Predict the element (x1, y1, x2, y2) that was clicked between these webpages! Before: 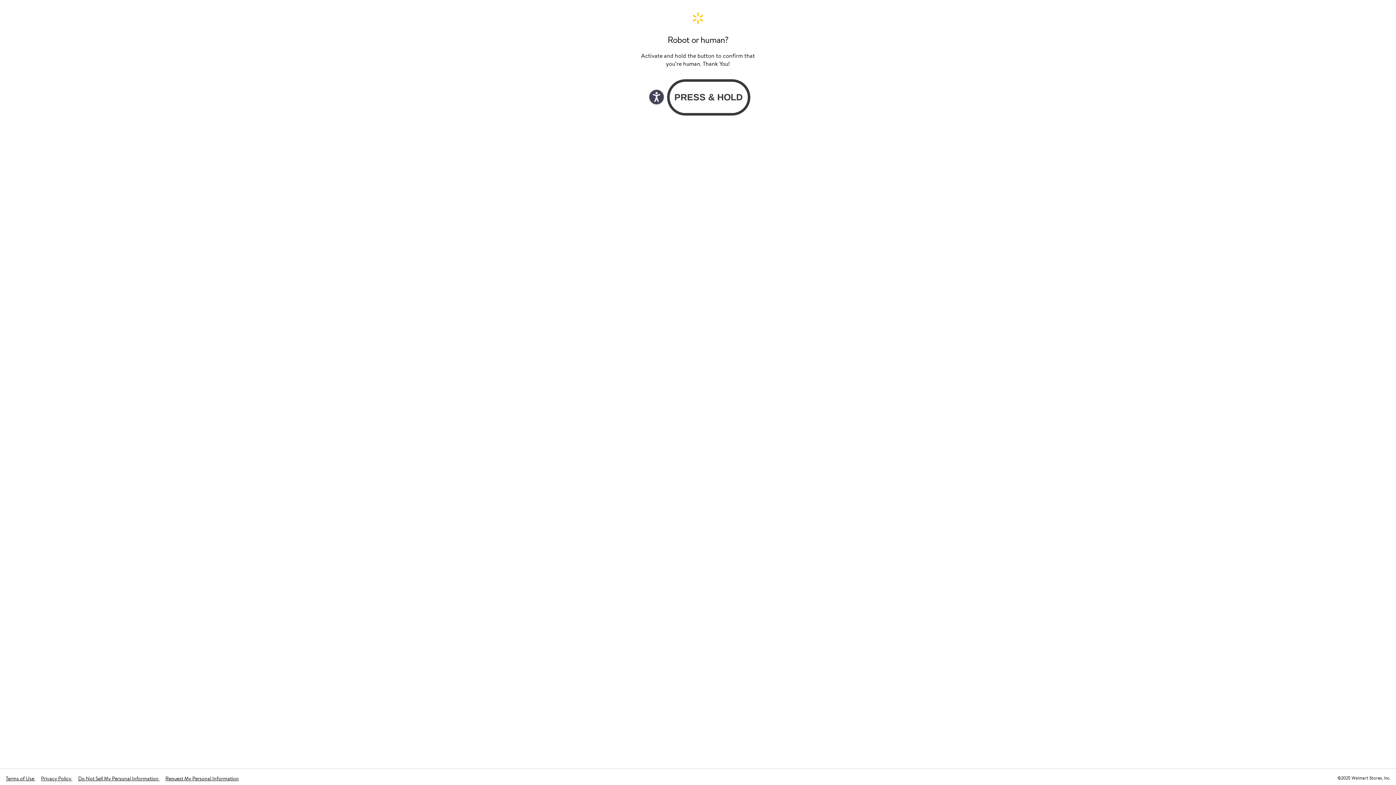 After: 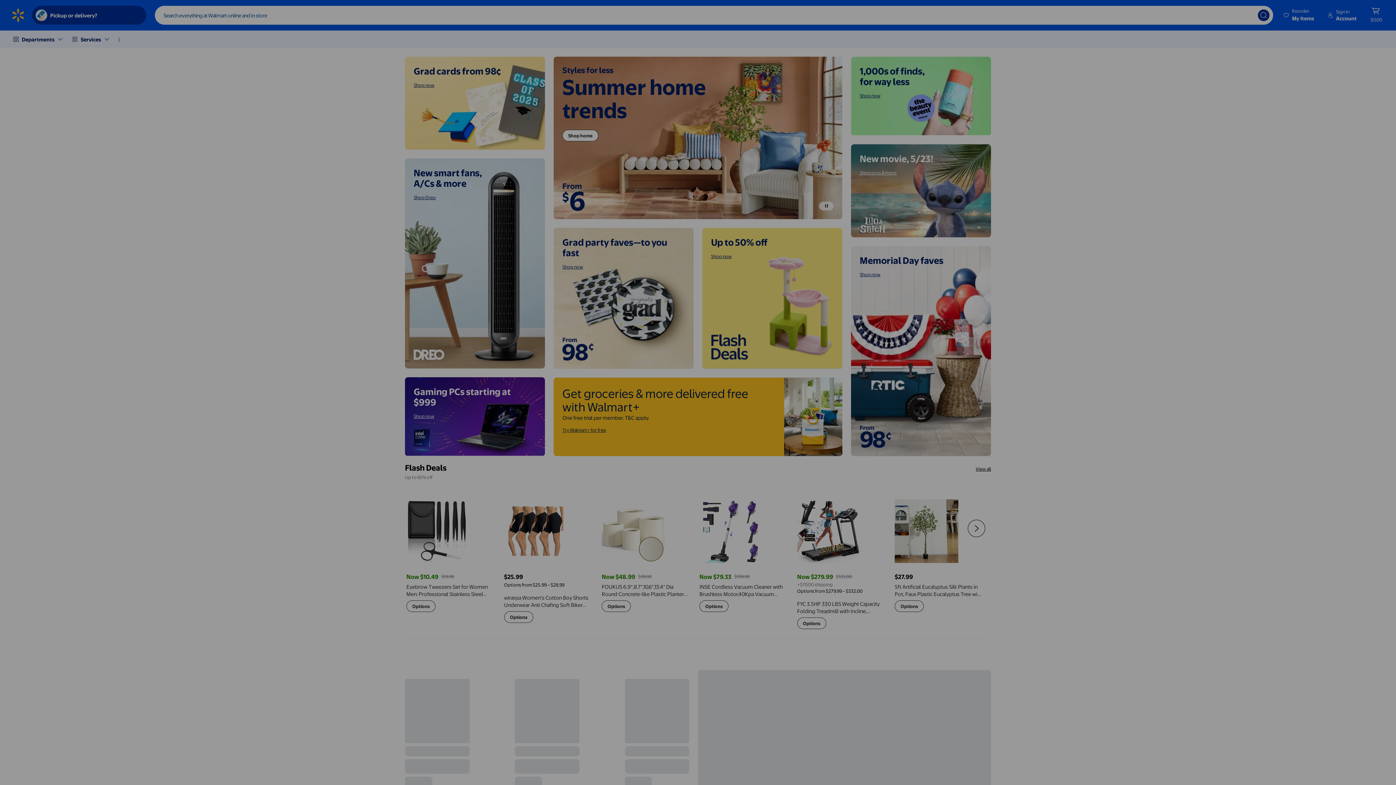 Action: bbox: (640, 11, 756, 24) label: Walmart. Save Money. Live Better. Home Page